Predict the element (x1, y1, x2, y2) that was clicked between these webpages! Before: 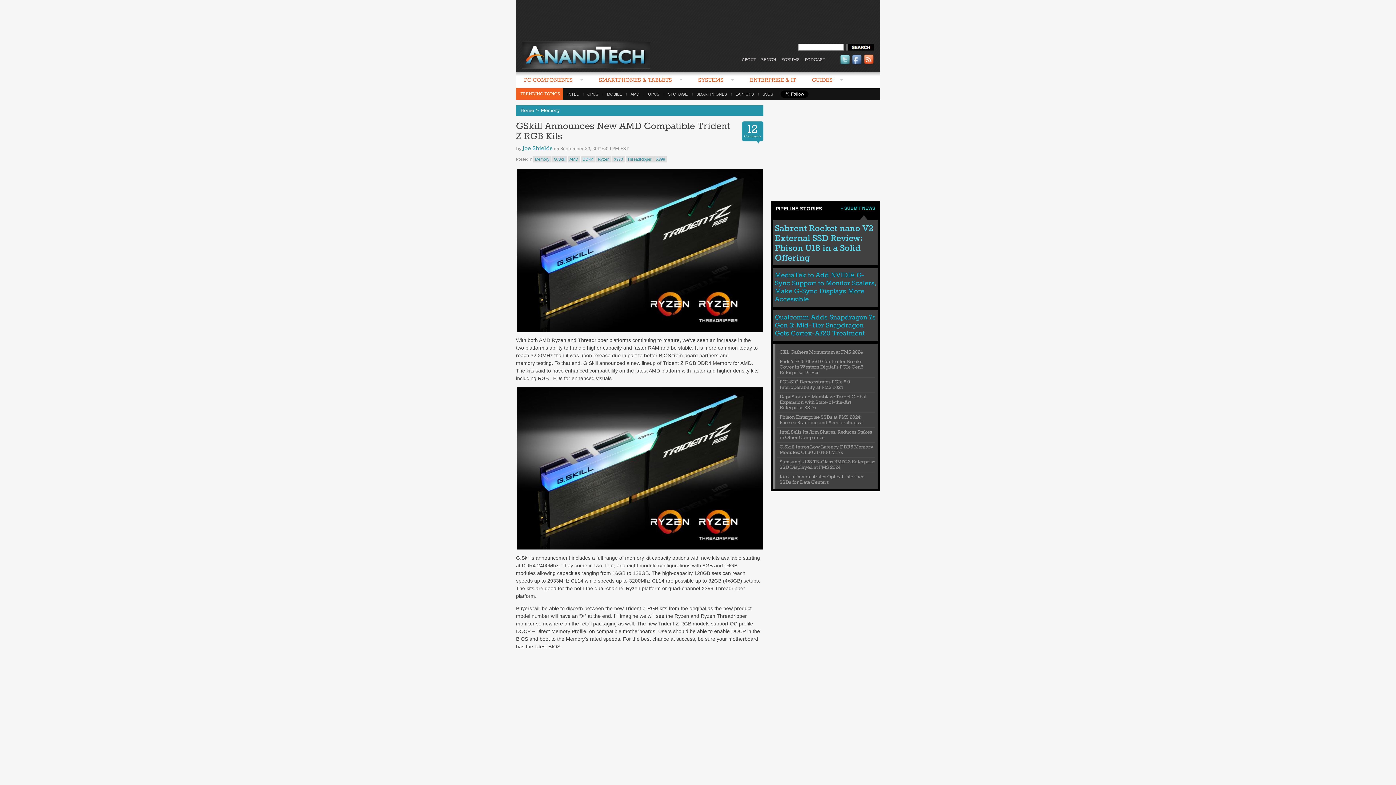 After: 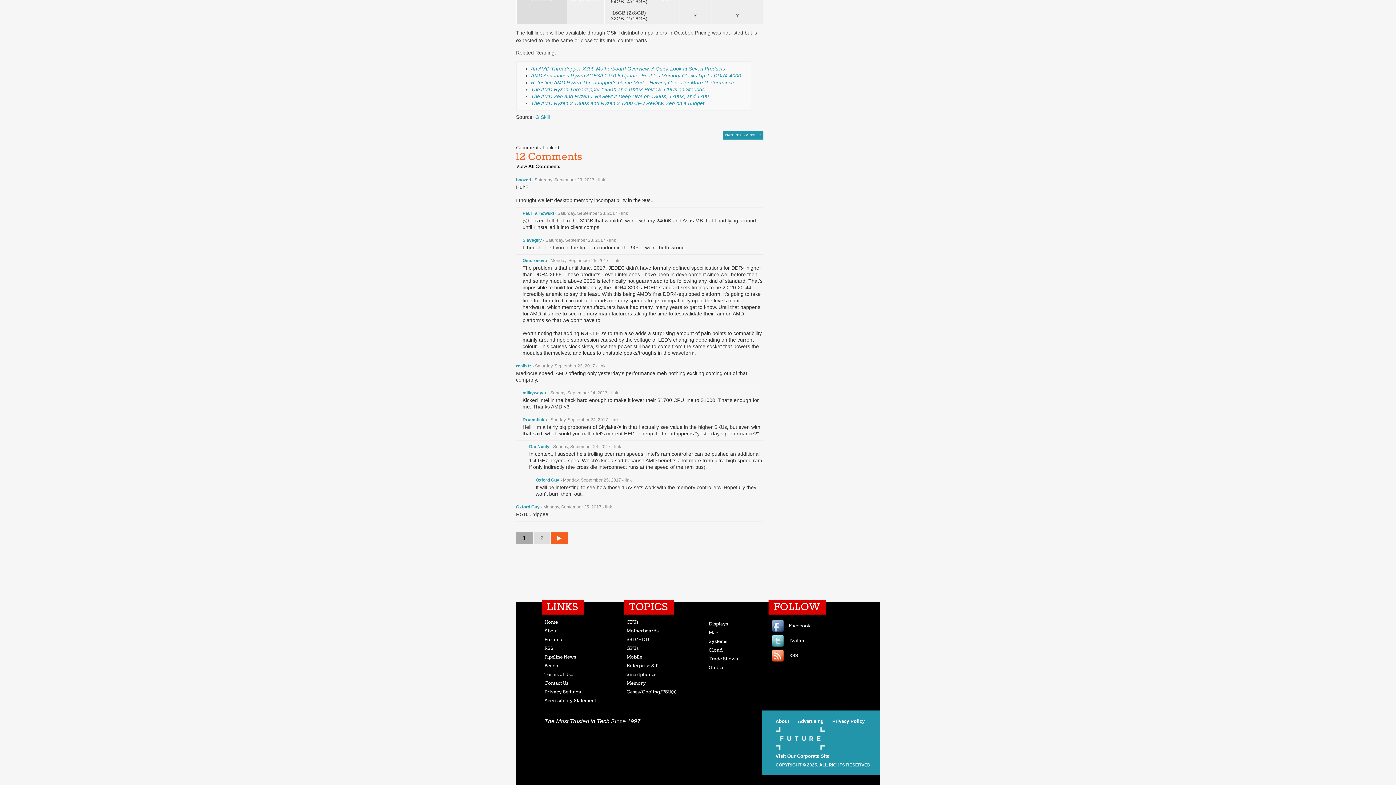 Action: bbox: (742, 122, 763, 140) label: 12
Comments